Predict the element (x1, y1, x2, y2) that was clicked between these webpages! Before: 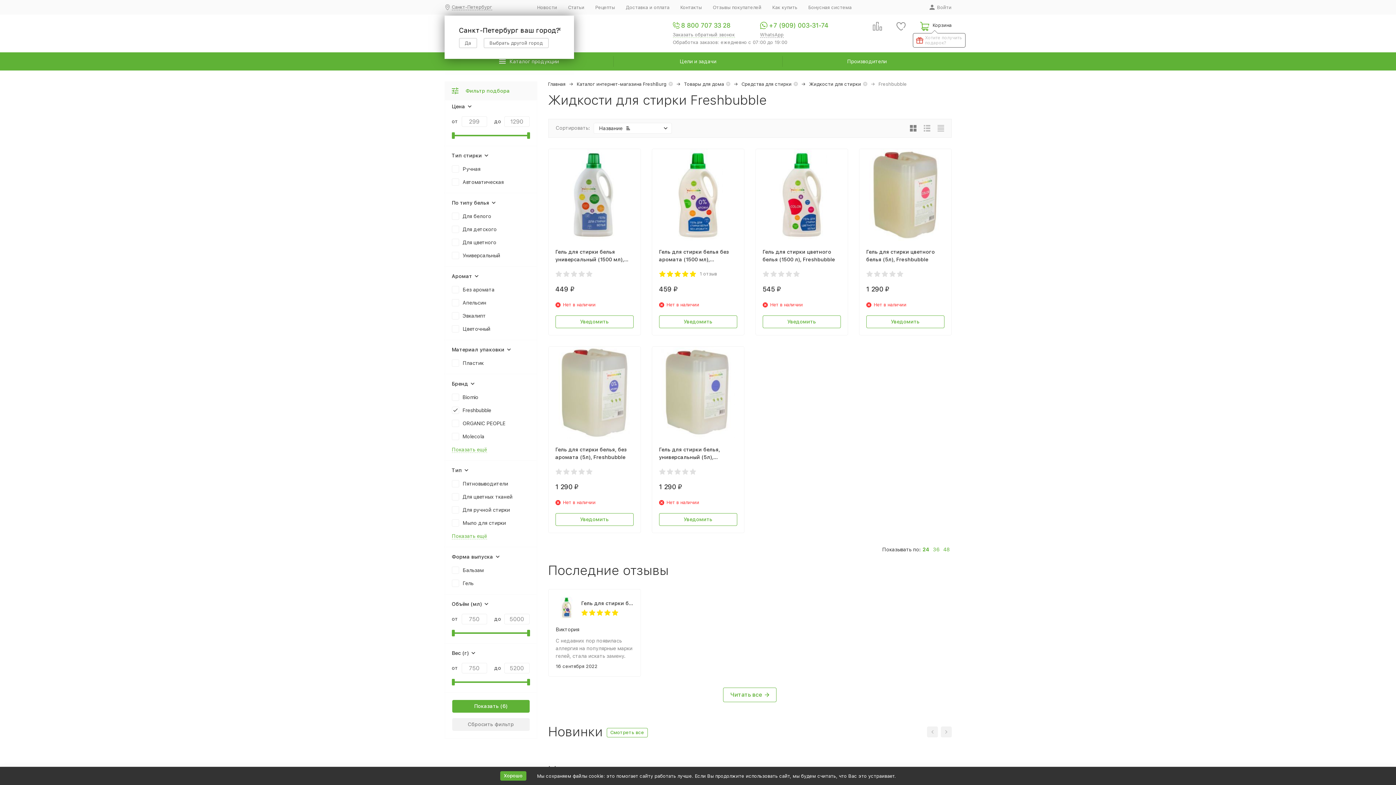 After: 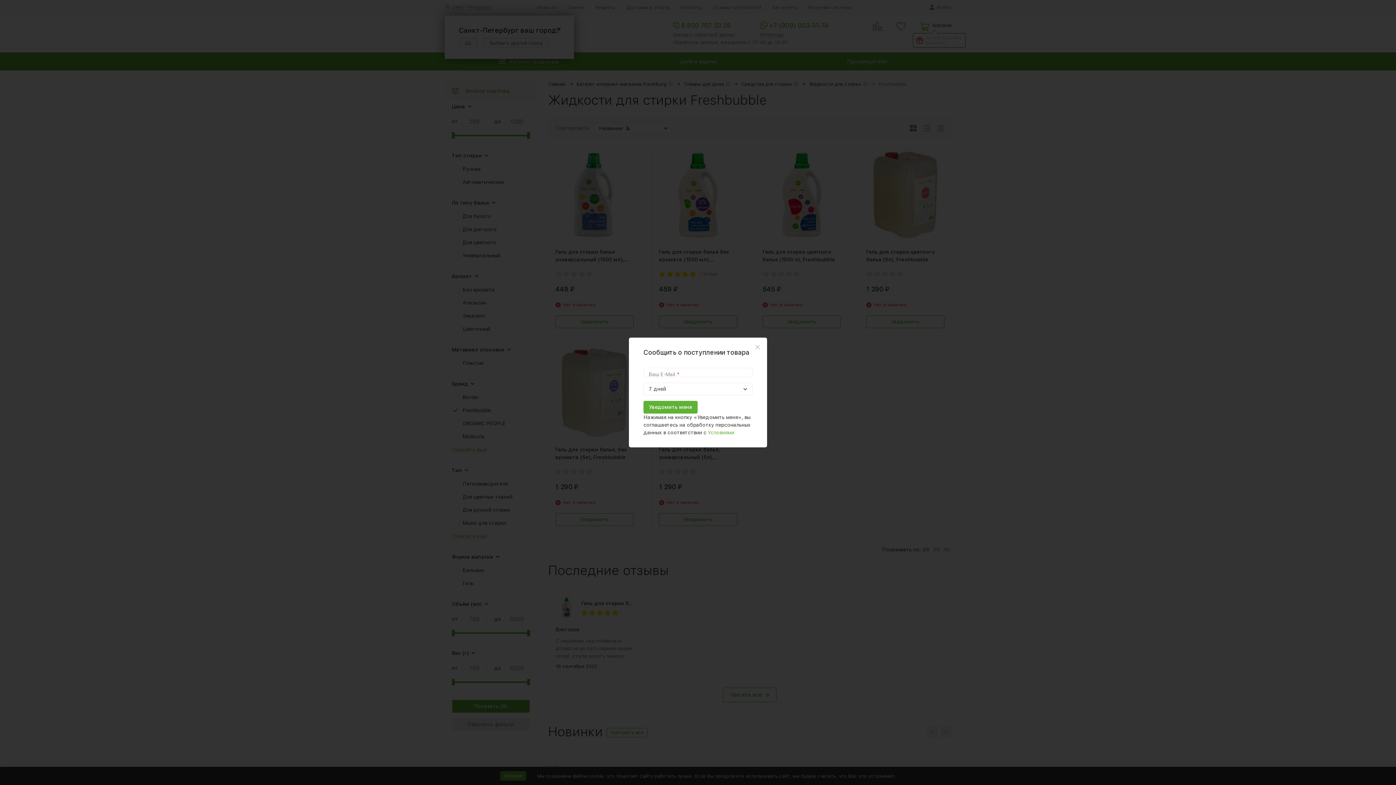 Action: label: Уведомить bbox: (866, 315, 944, 328)